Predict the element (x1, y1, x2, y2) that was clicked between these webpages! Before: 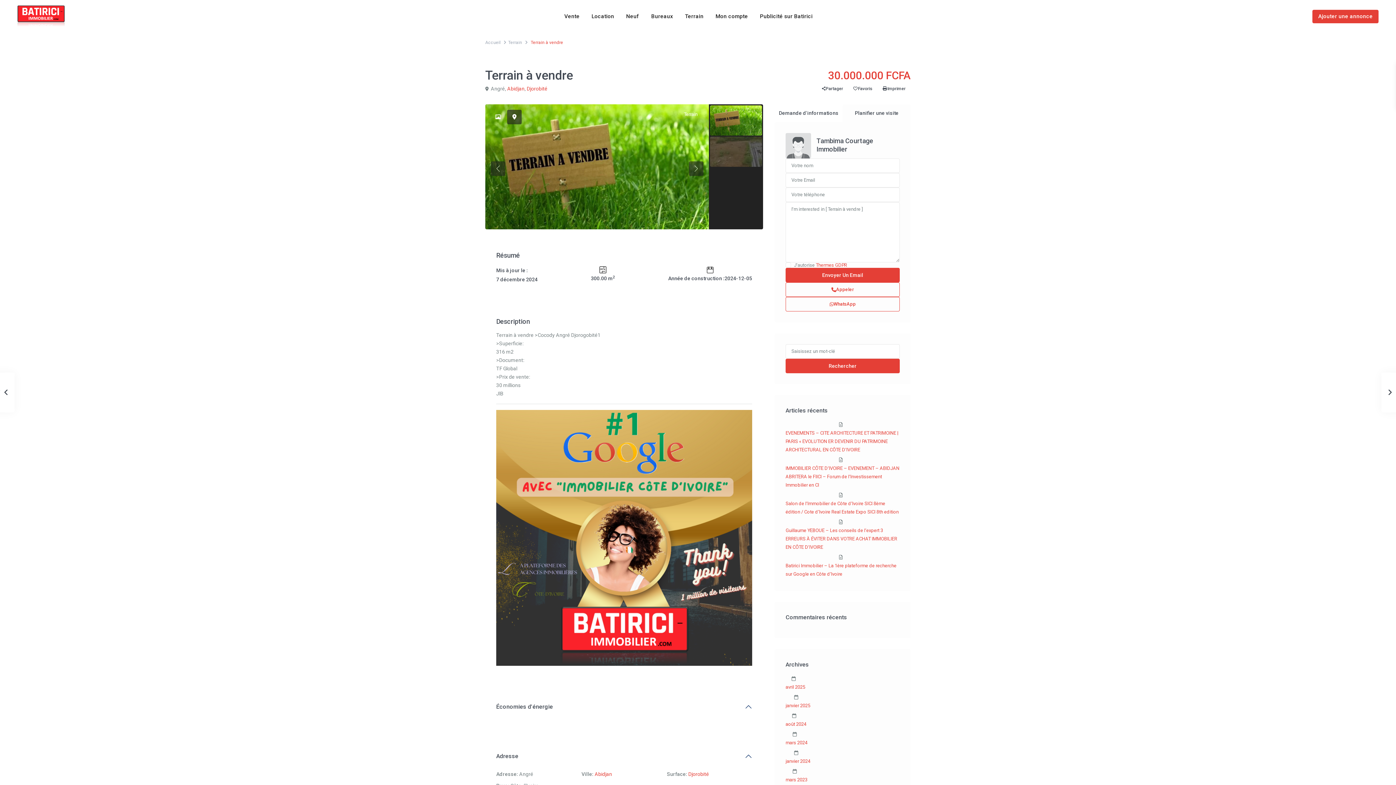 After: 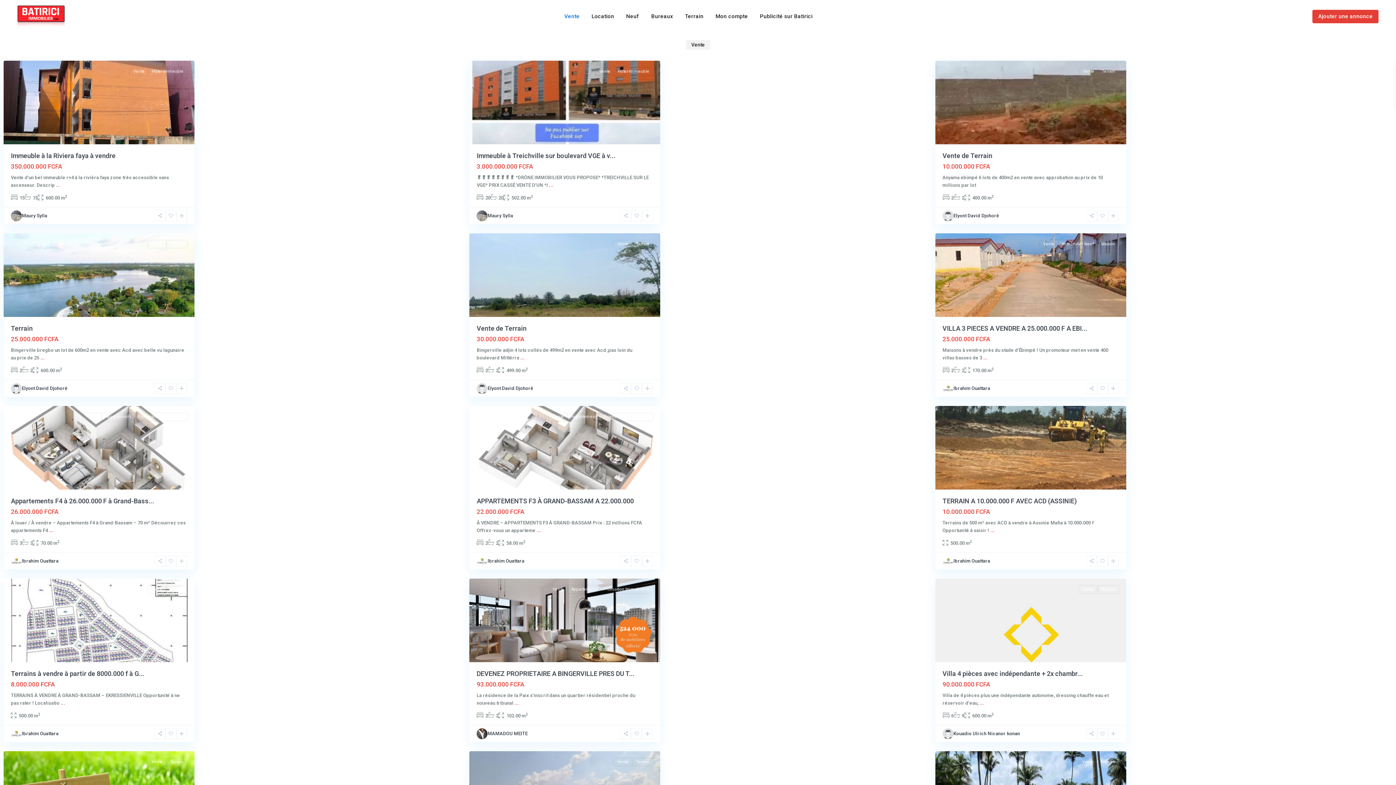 Action: bbox: (559, 0, 585, 32) label: Vente